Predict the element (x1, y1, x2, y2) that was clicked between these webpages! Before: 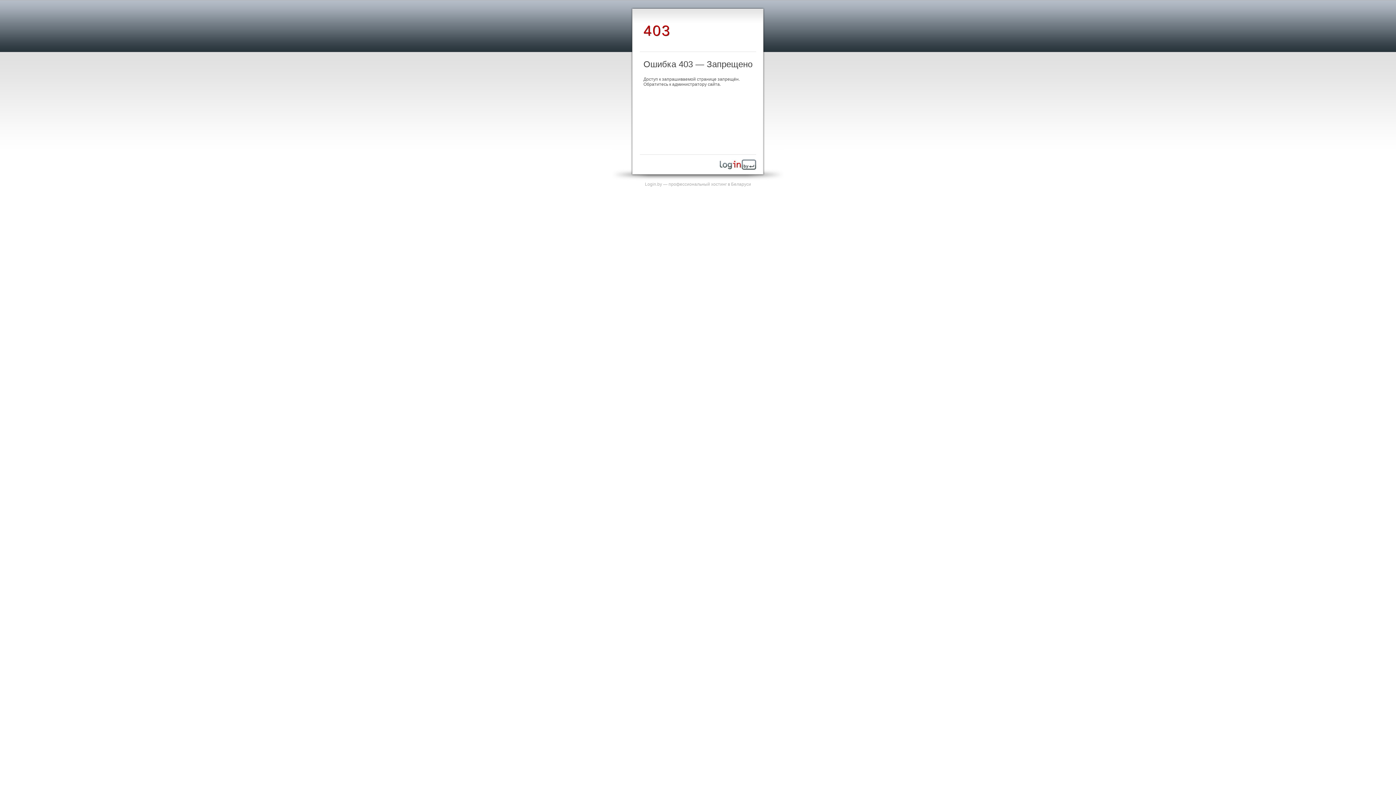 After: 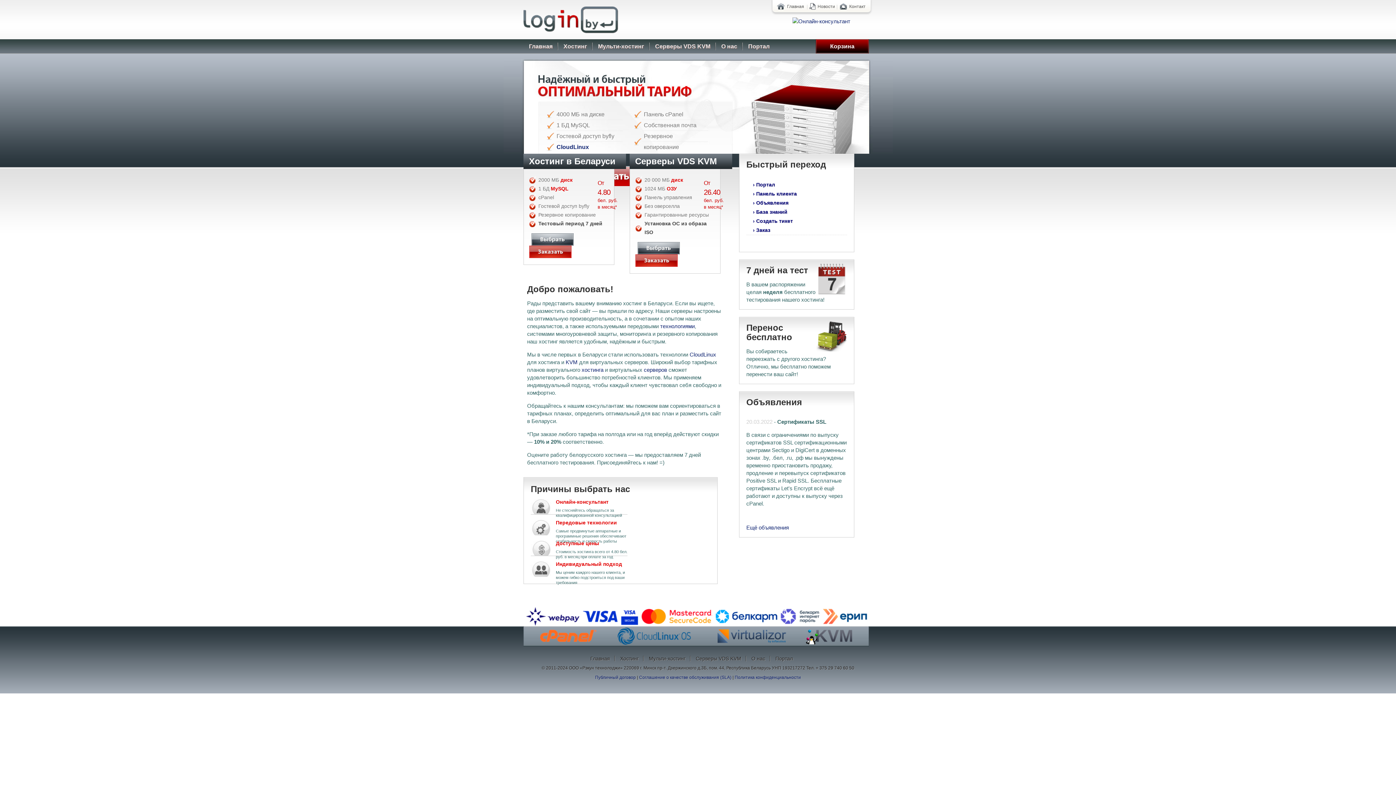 Action: bbox: (720, 165, 756, 170)